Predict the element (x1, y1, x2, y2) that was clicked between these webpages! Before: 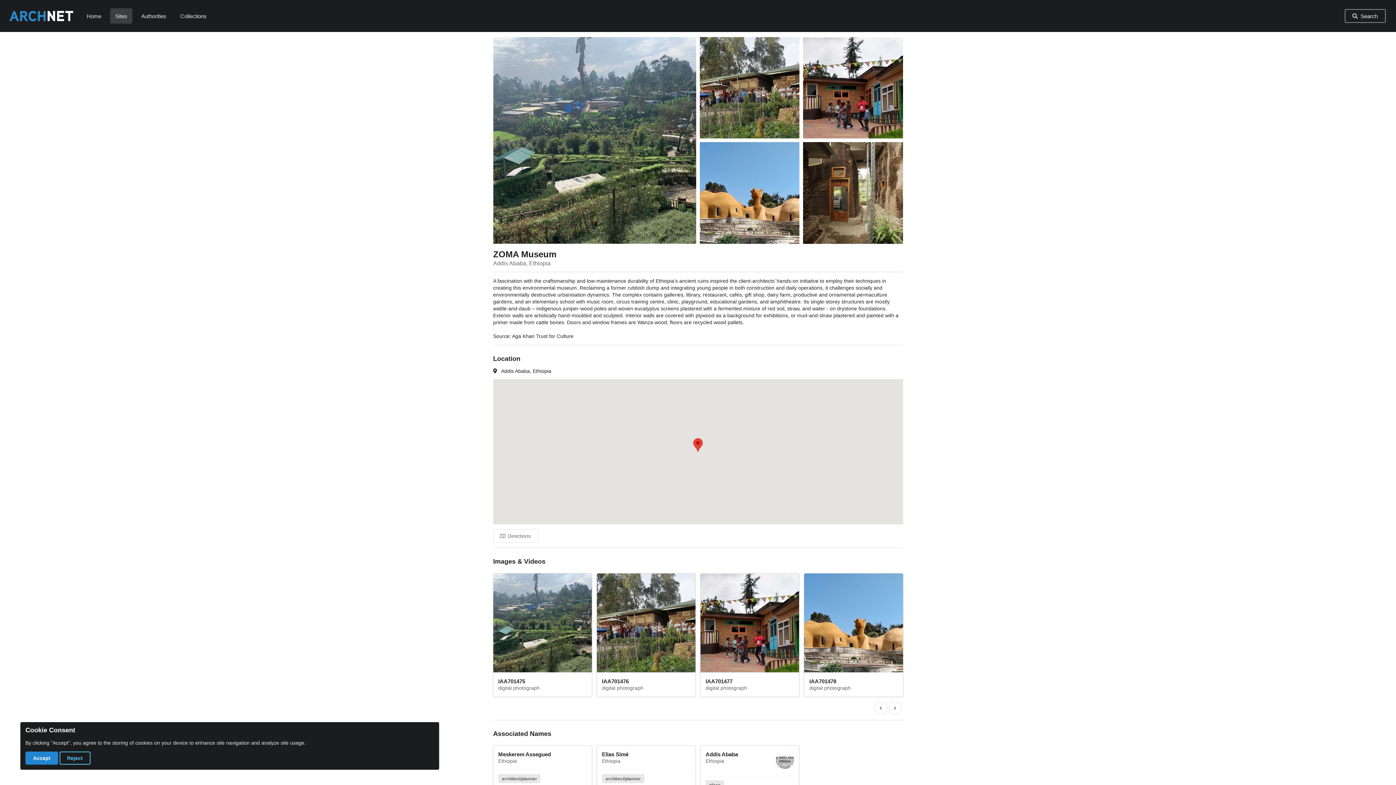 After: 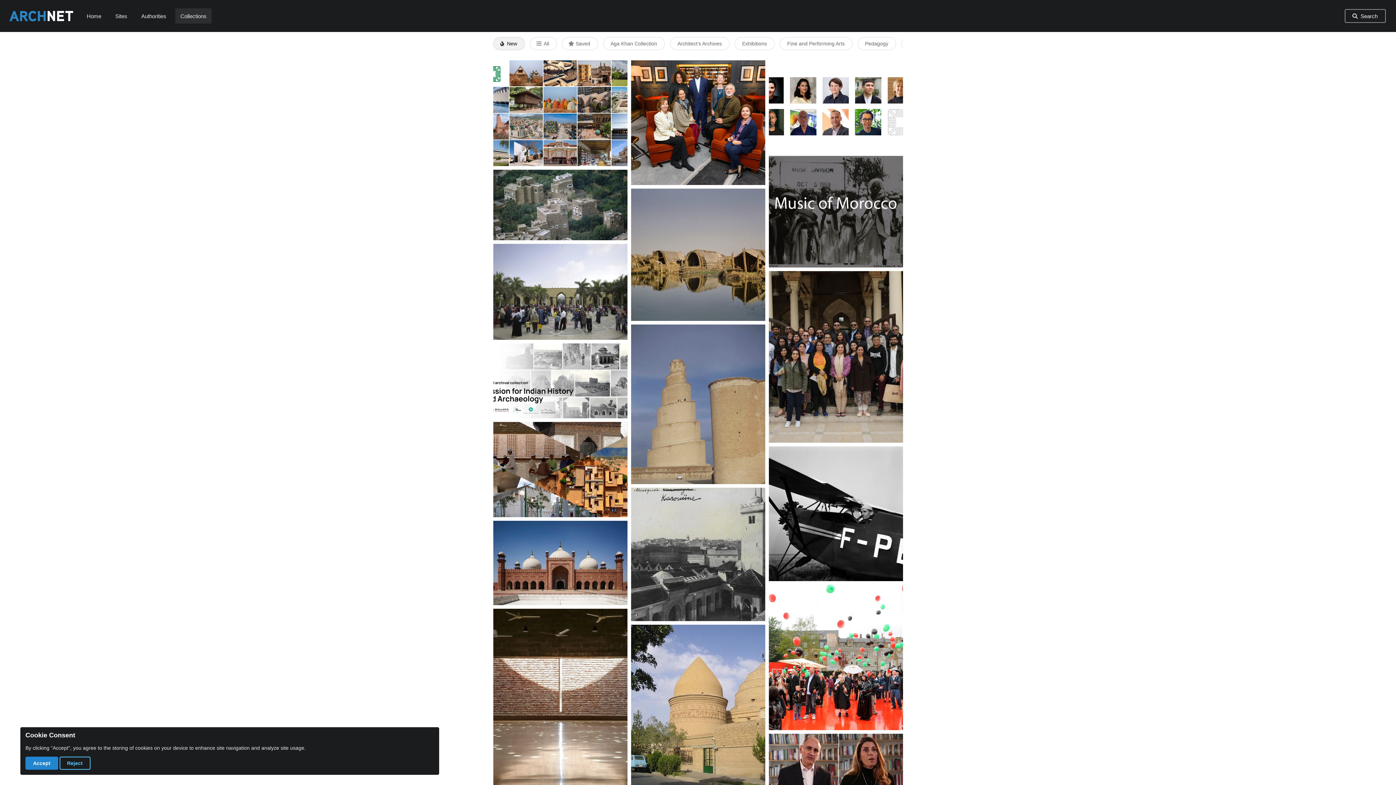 Action: bbox: (180, 12, 206, 19) label: Collections